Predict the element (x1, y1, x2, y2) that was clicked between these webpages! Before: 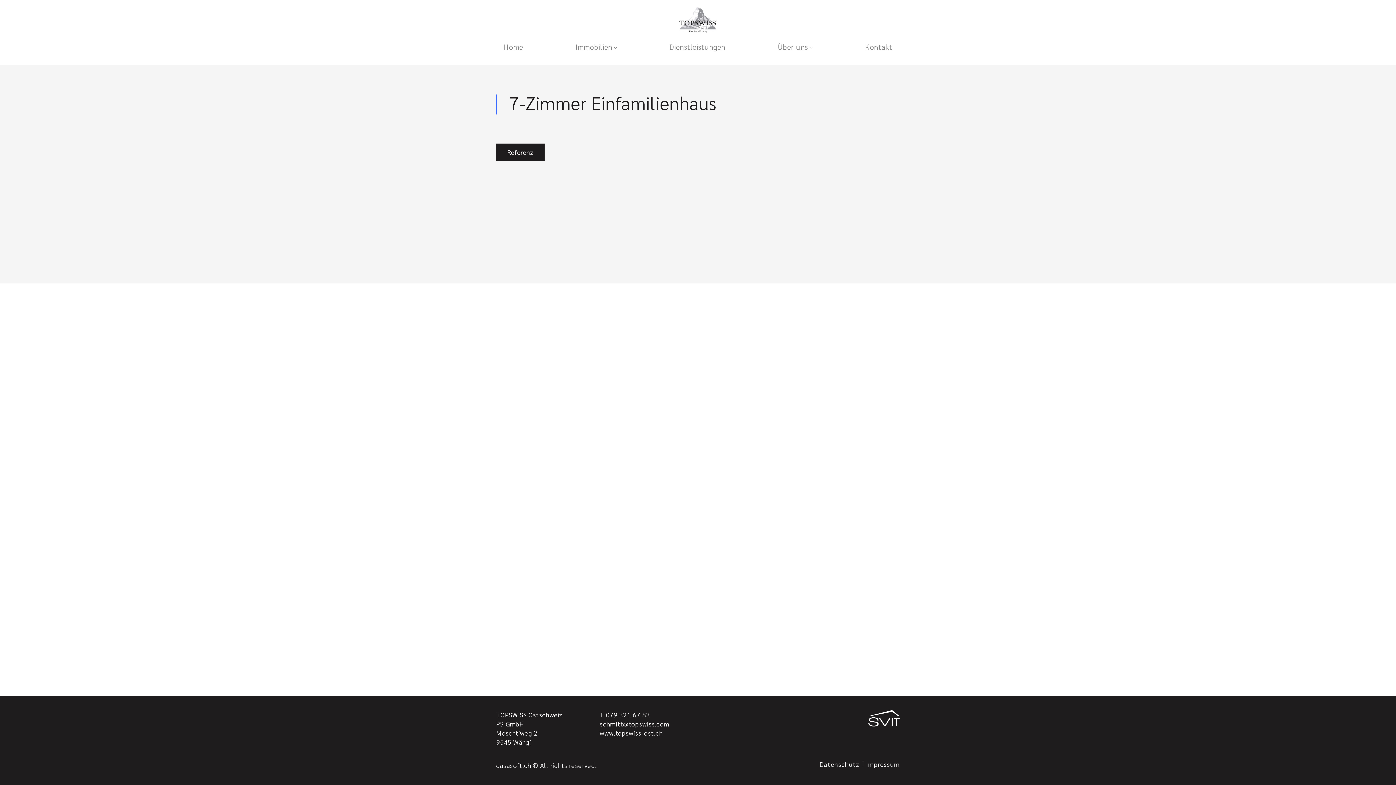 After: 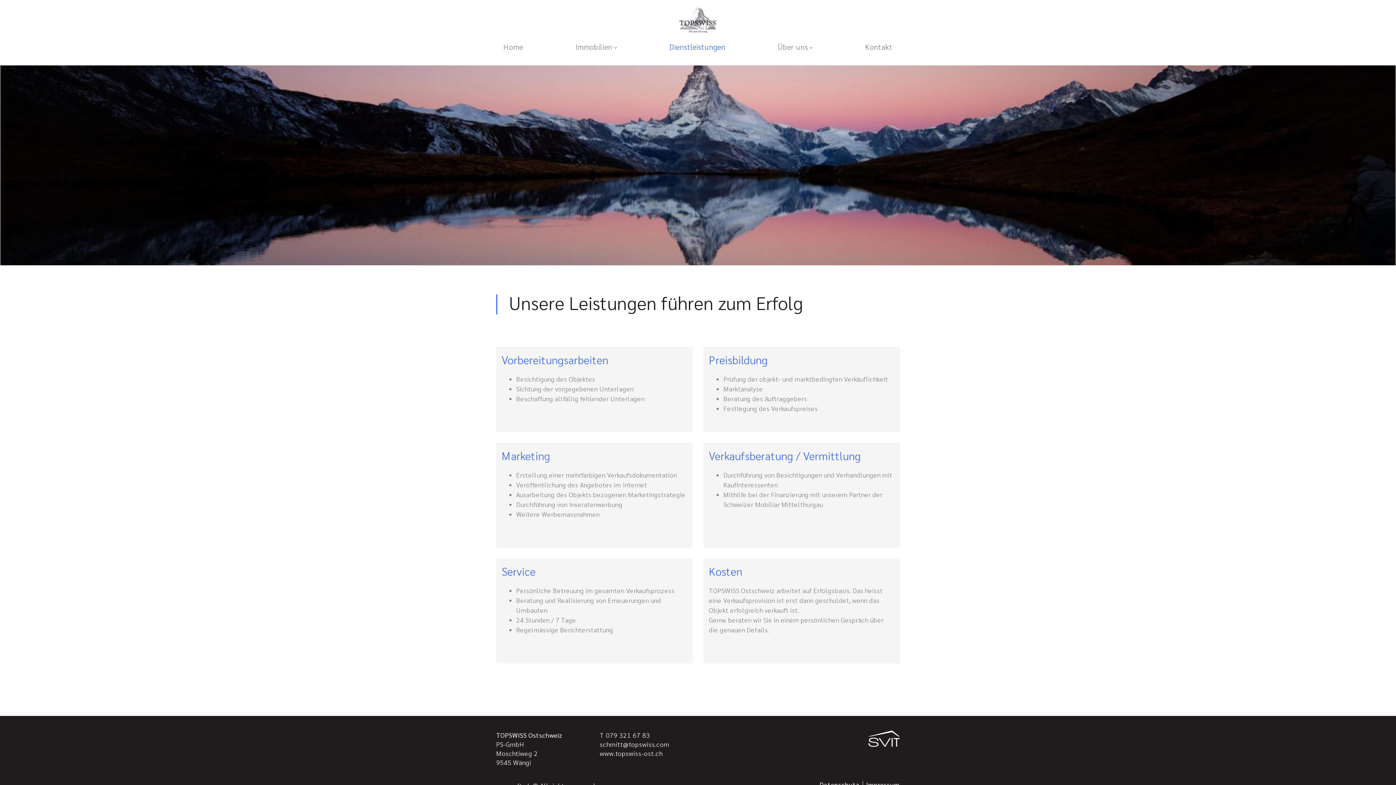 Action: bbox: (669, 42, 725, 51) label: Dienstleistungen